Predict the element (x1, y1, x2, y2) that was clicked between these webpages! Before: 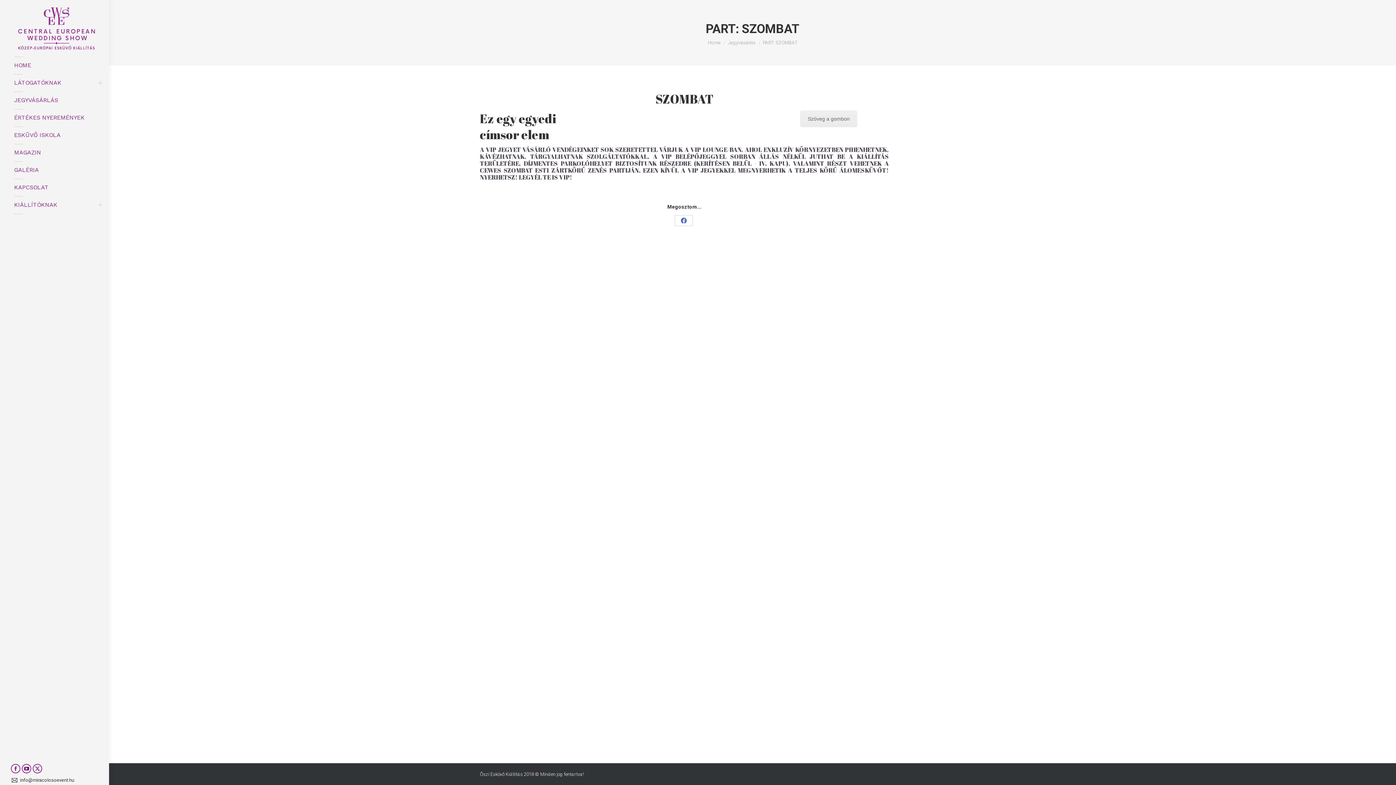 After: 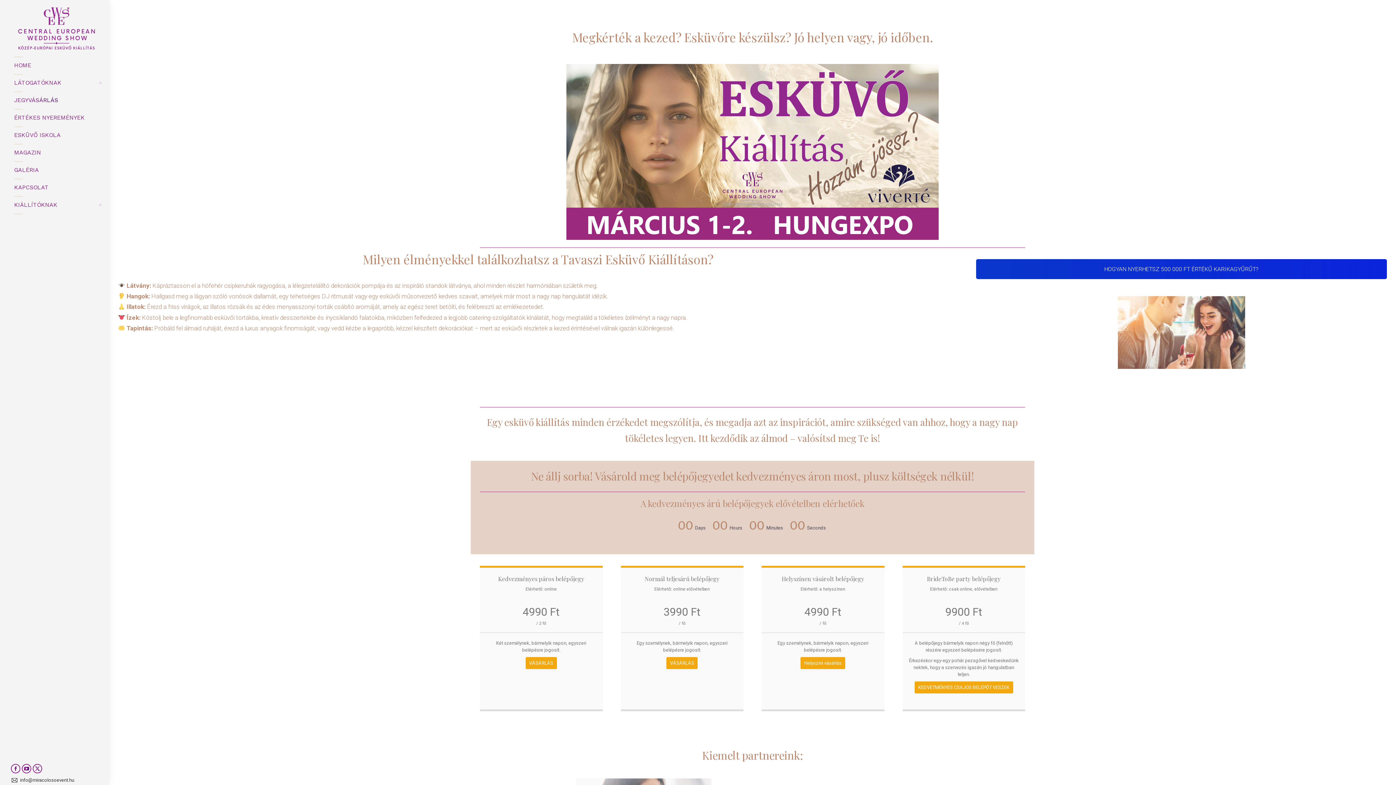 Action: bbox: (12, 95, 107, 105) label: JEGYVÁSÁRLÁS